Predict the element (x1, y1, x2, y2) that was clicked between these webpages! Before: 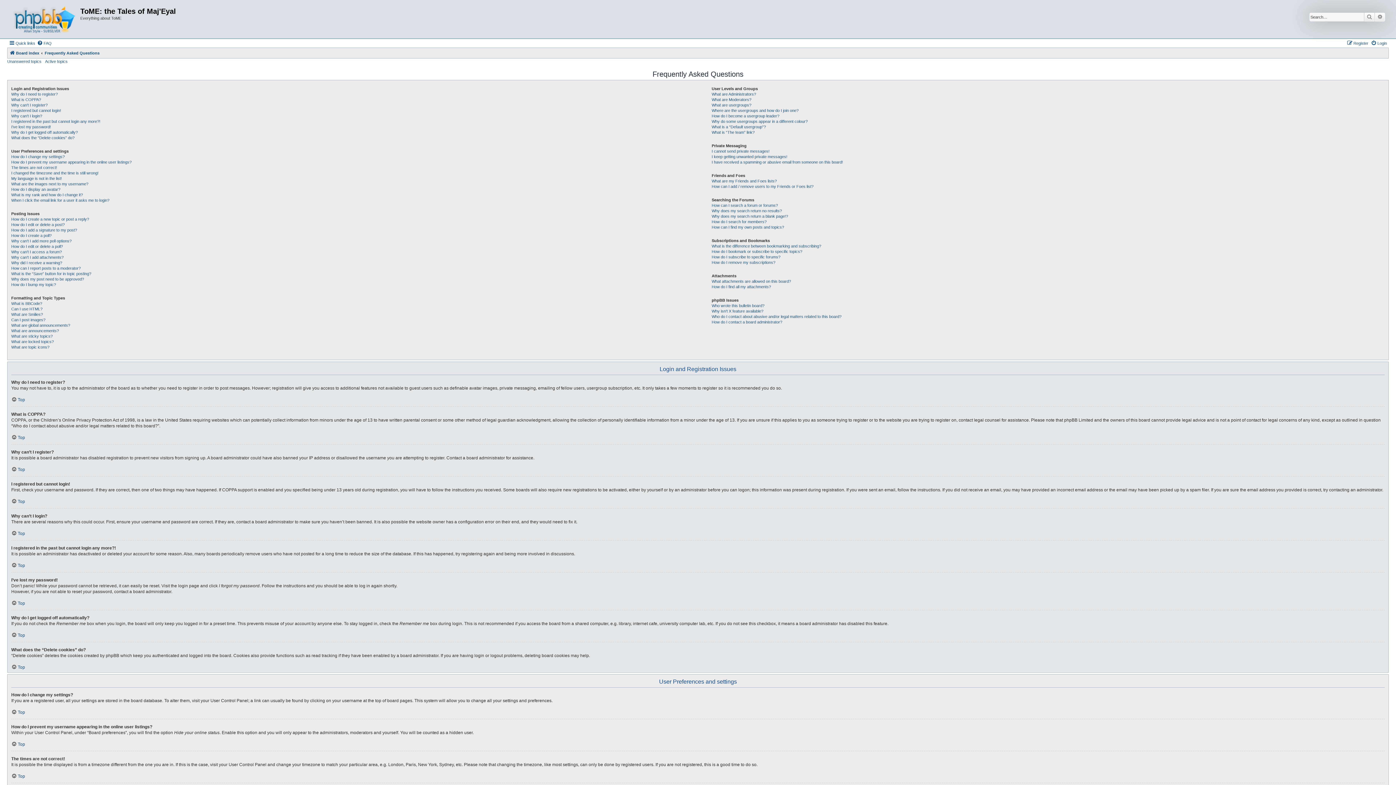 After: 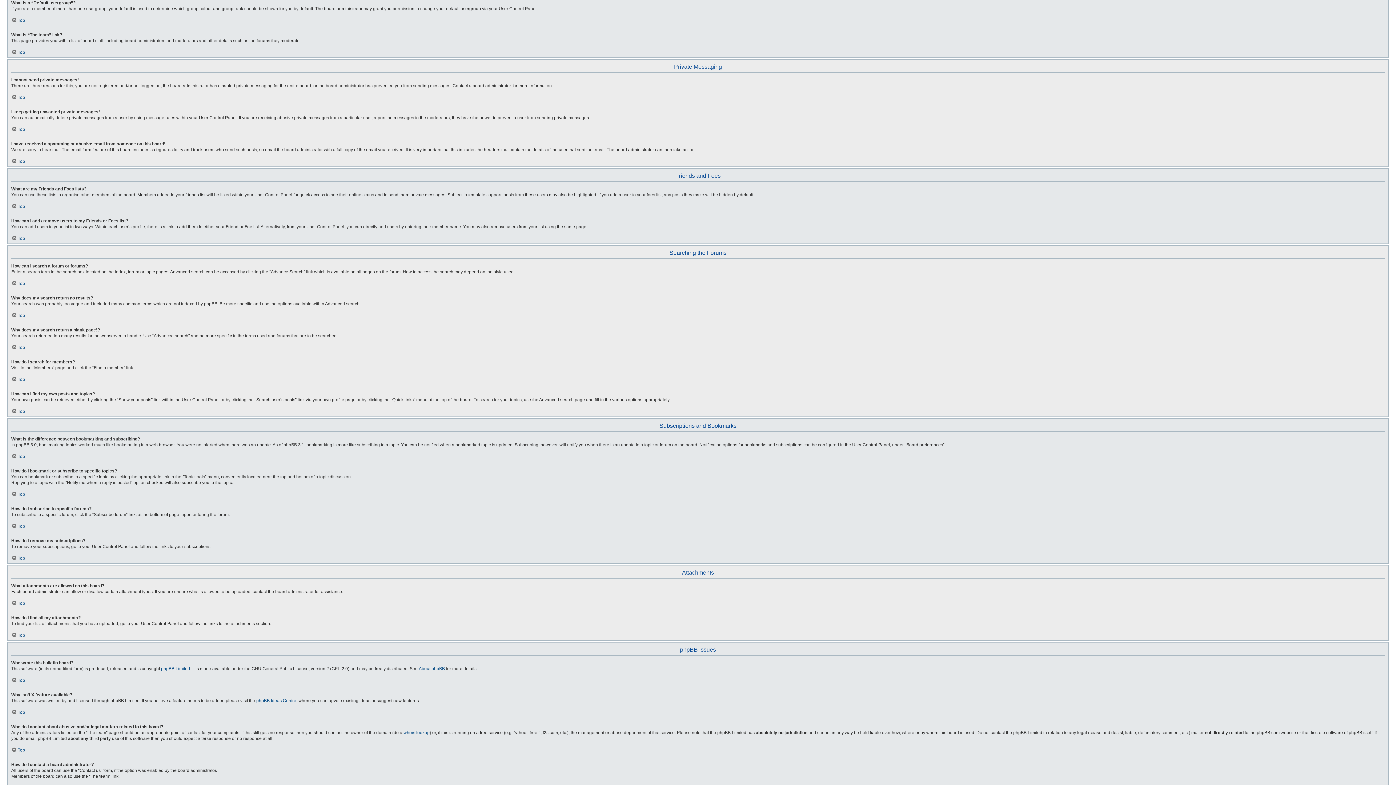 Action: bbox: (711, 124, 766, 129) label: What is a “Default usergroup”?